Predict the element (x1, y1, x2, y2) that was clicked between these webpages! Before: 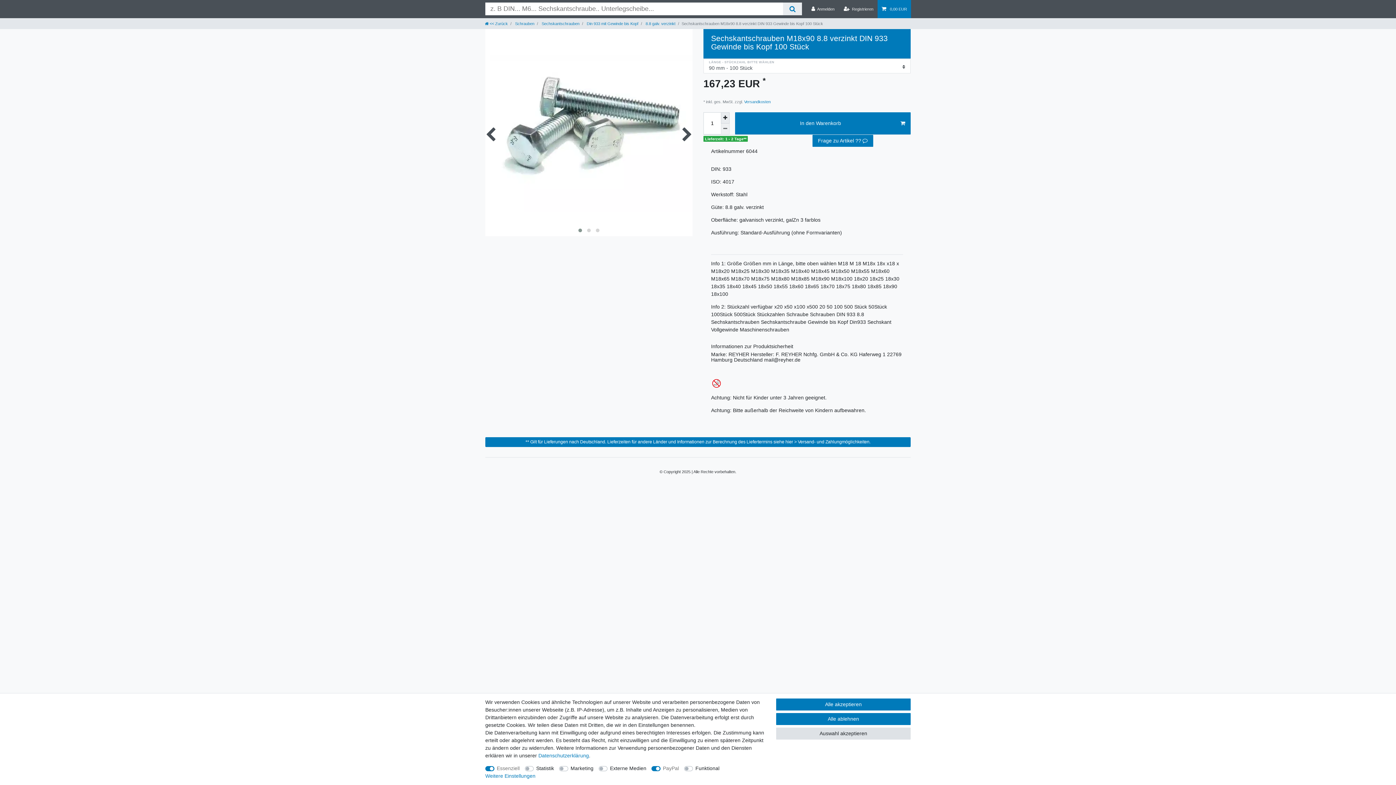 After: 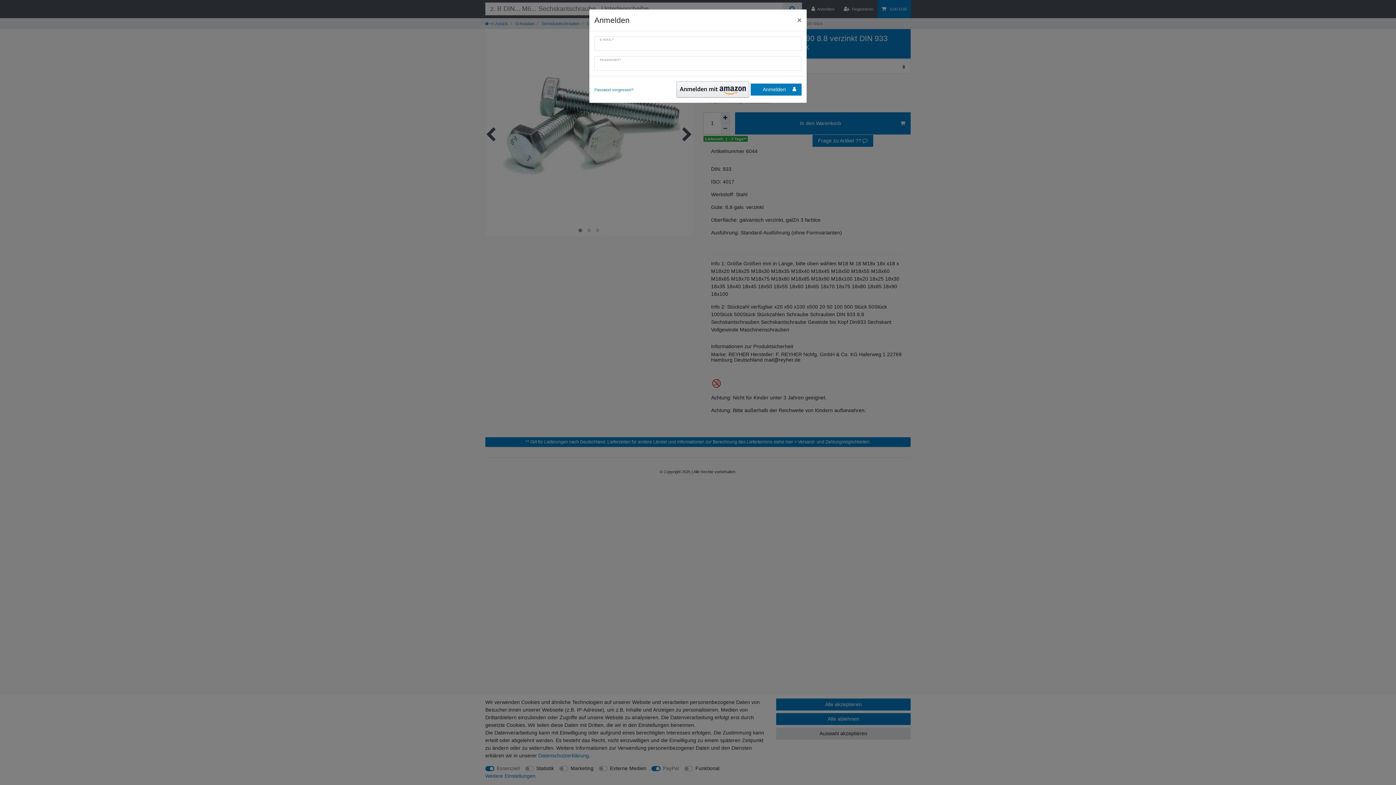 Action: label: Anmelden bbox: (807, 0, 838, 18)